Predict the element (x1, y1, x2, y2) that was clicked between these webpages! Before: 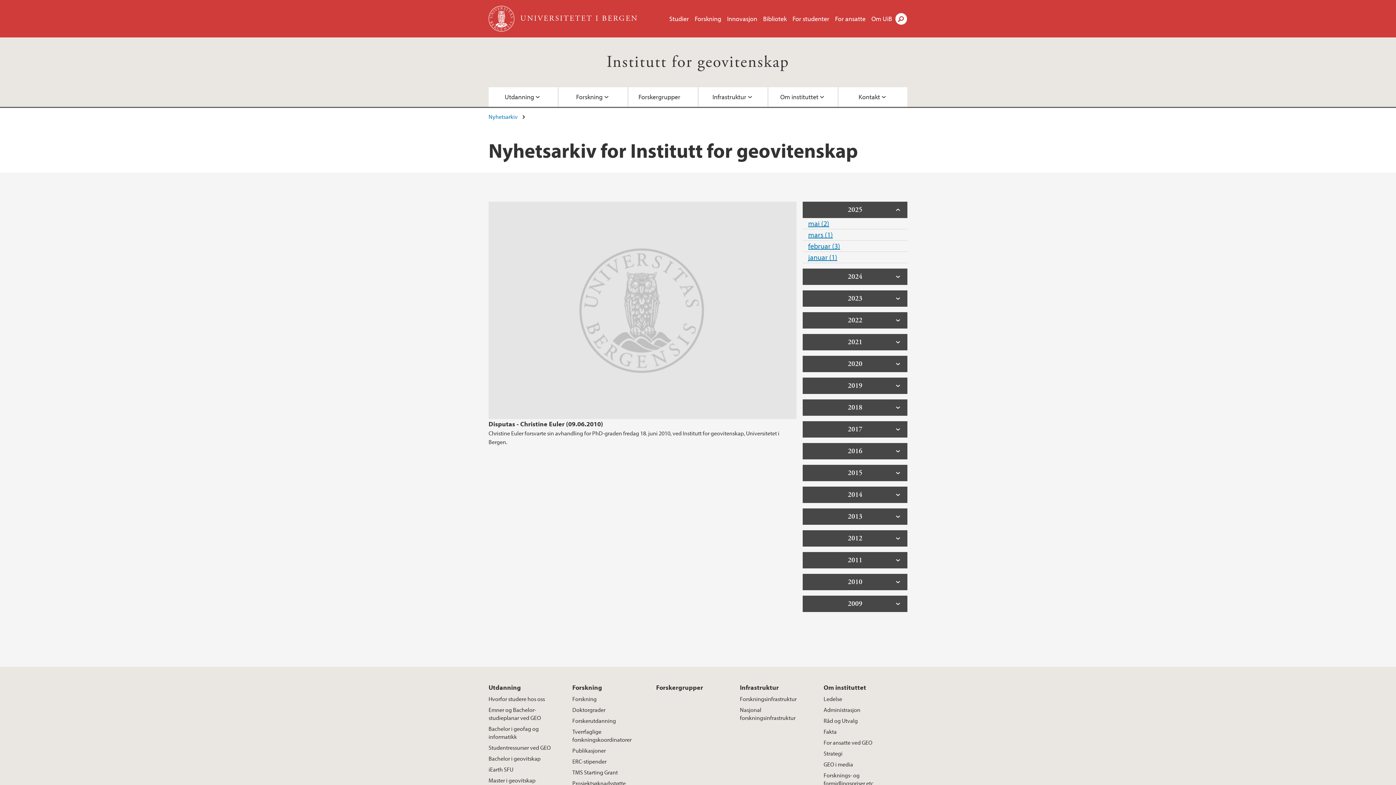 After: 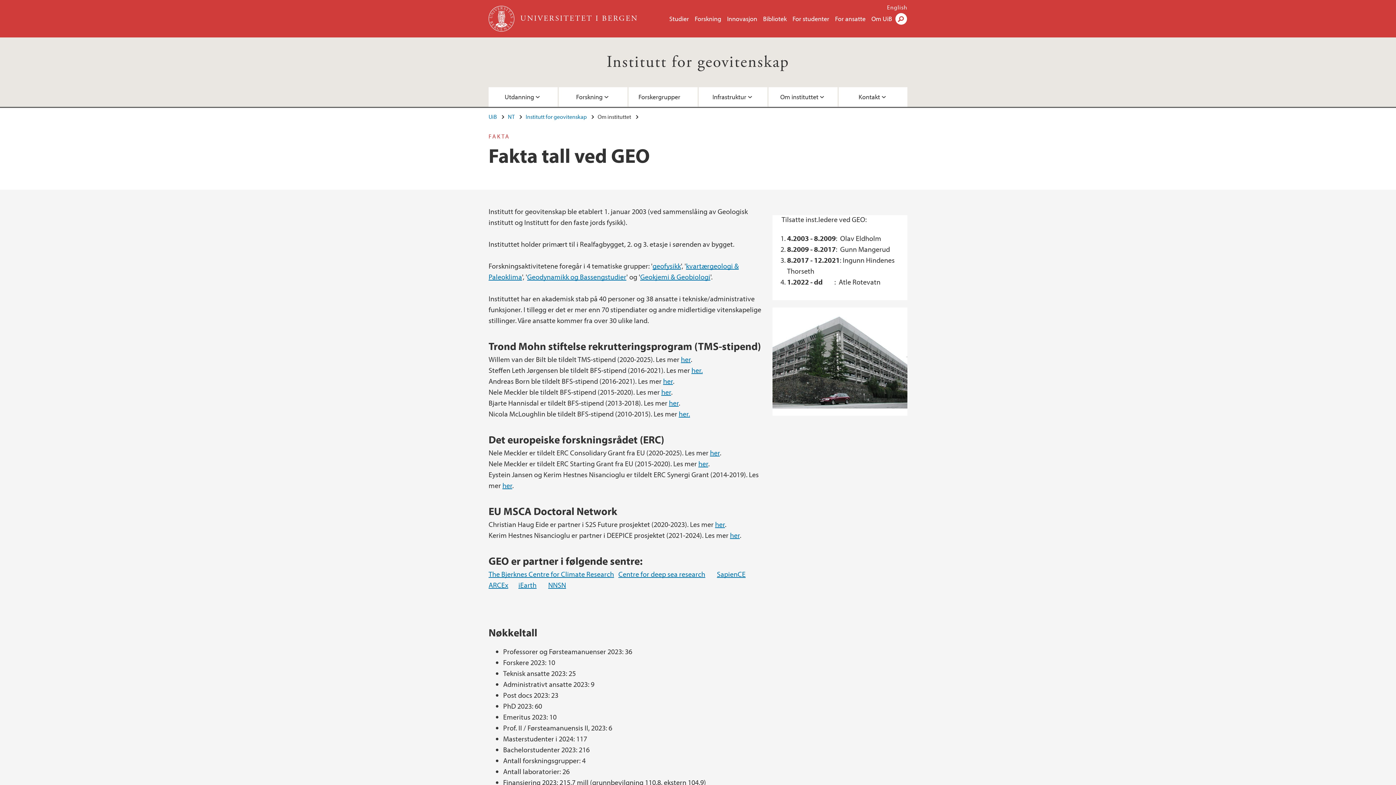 Action: bbox: (823, 726, 842, 737) label: Fakta